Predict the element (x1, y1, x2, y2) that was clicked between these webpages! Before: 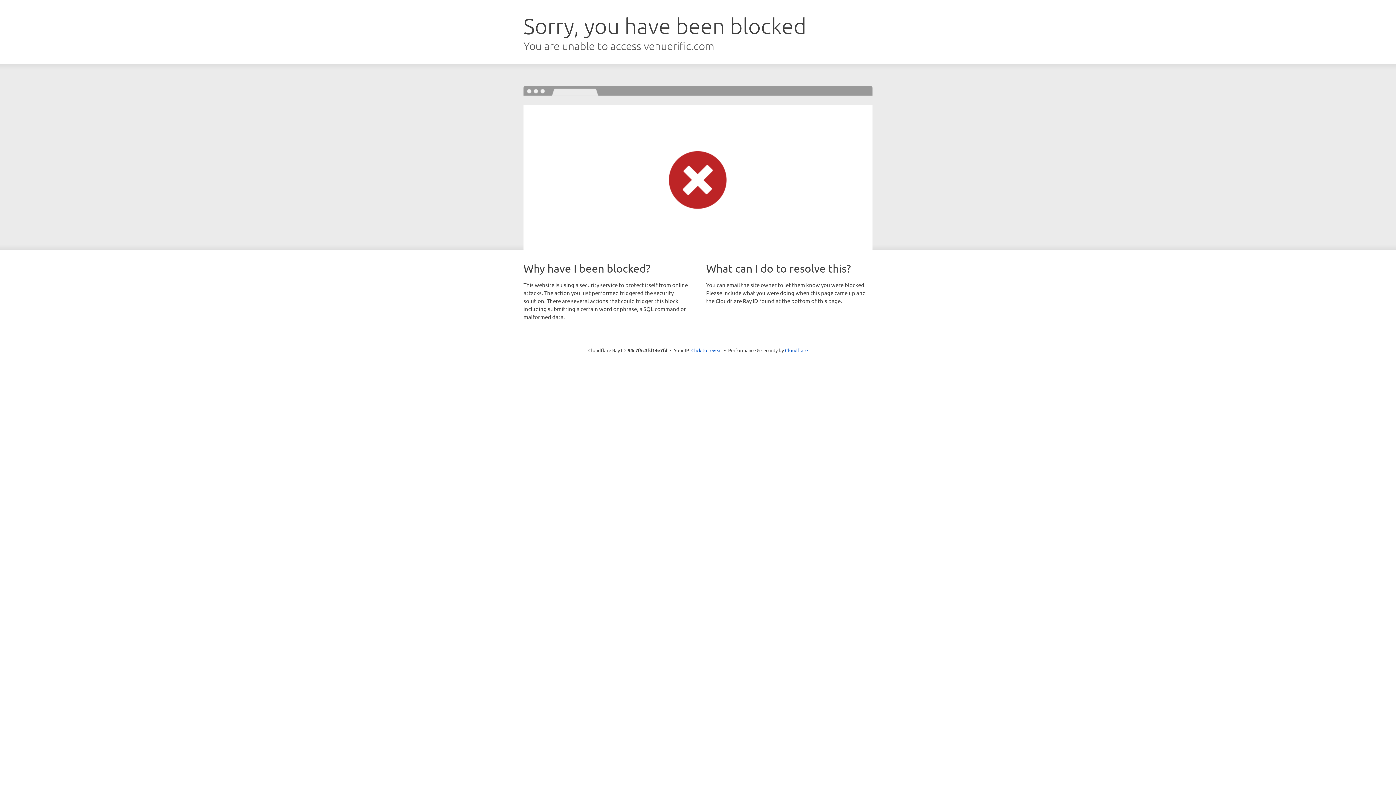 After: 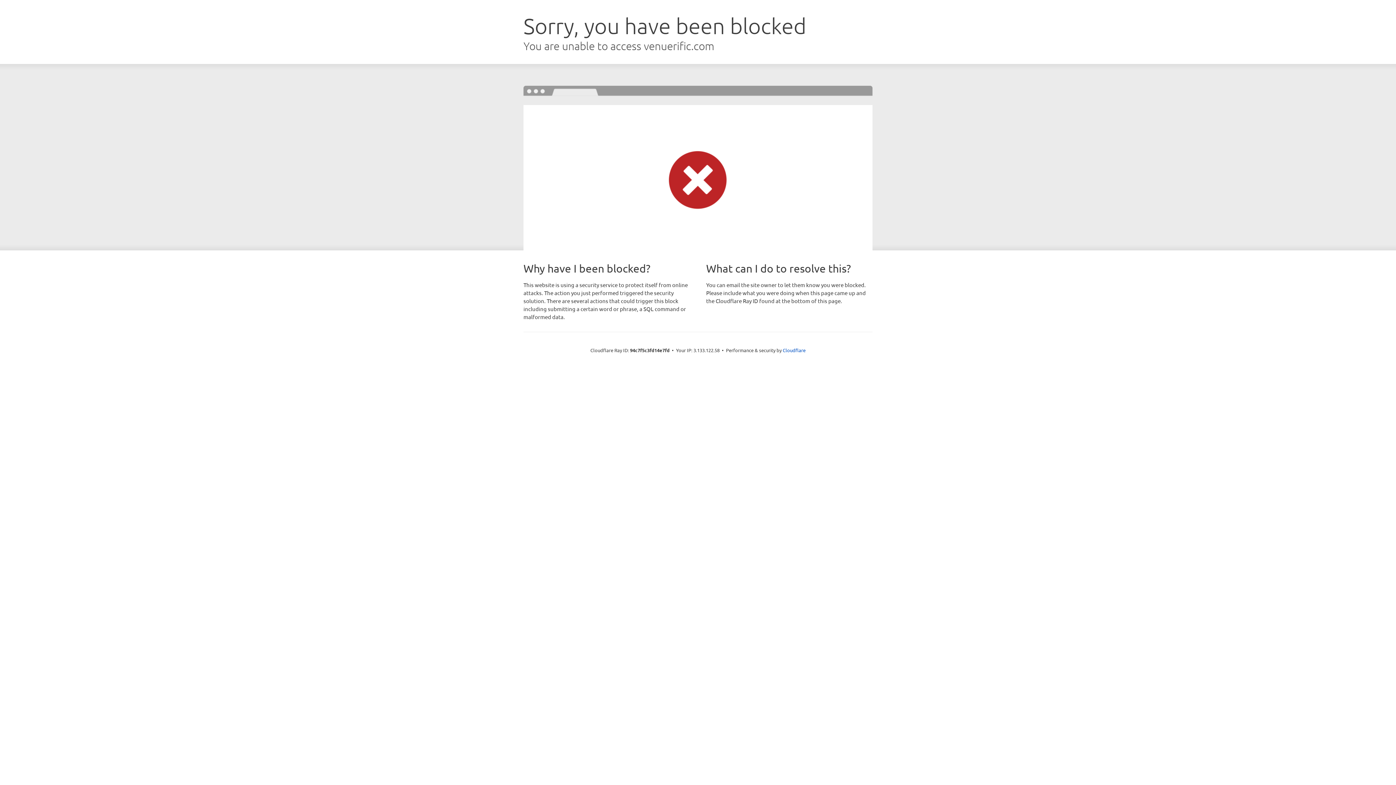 Action: bbox: (691, 346, 722, 353) label: Click to reveal